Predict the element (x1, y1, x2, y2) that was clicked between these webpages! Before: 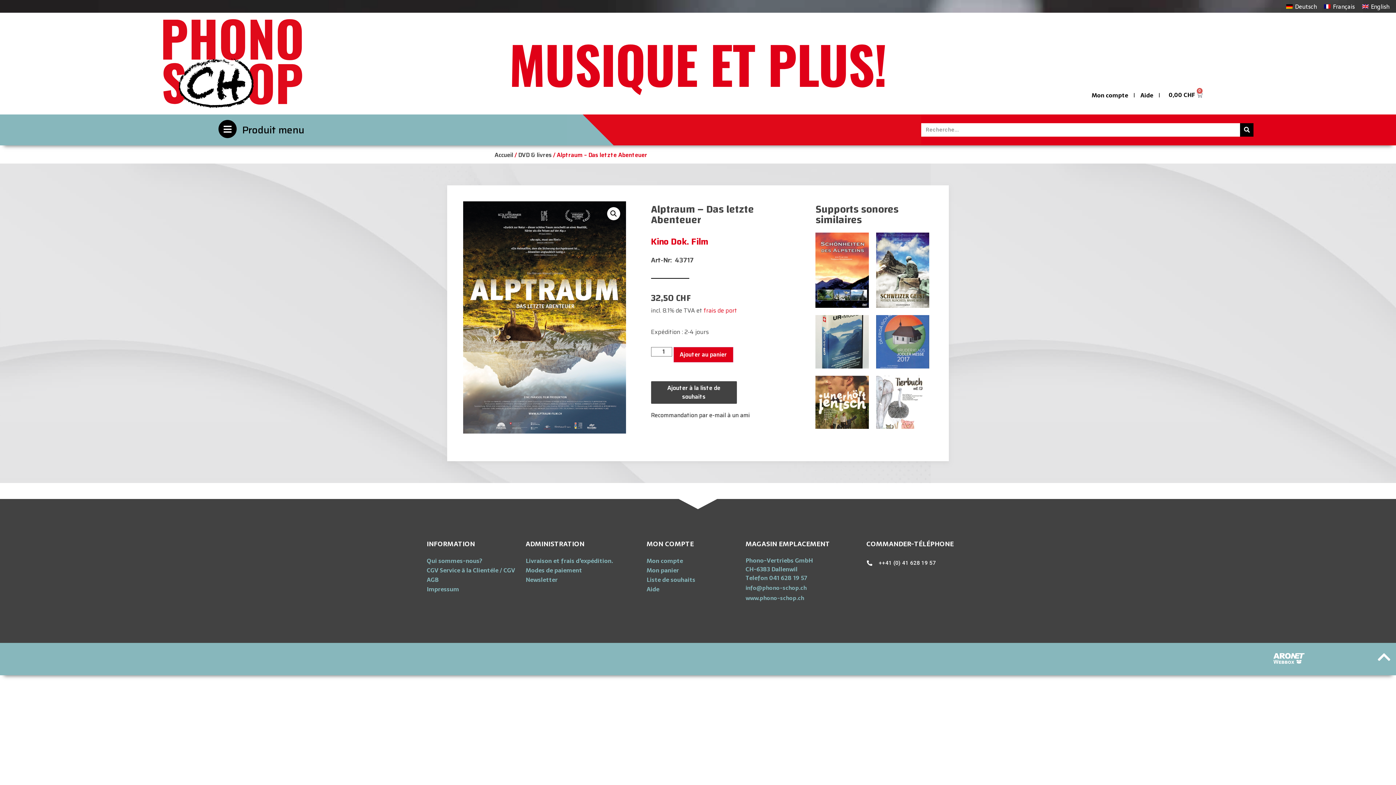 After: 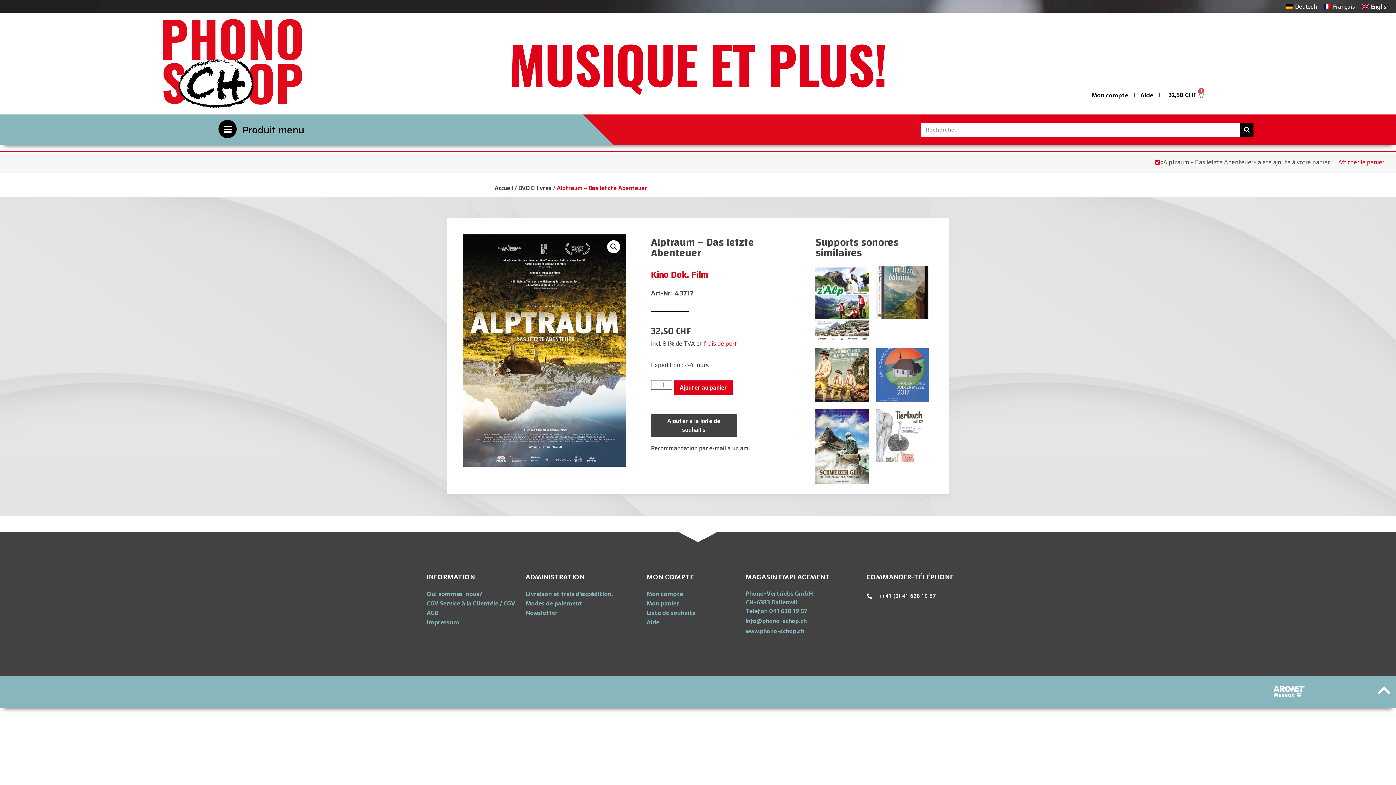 Action: bbox: (673, 347, 733, 362) label: Ajouter au panier